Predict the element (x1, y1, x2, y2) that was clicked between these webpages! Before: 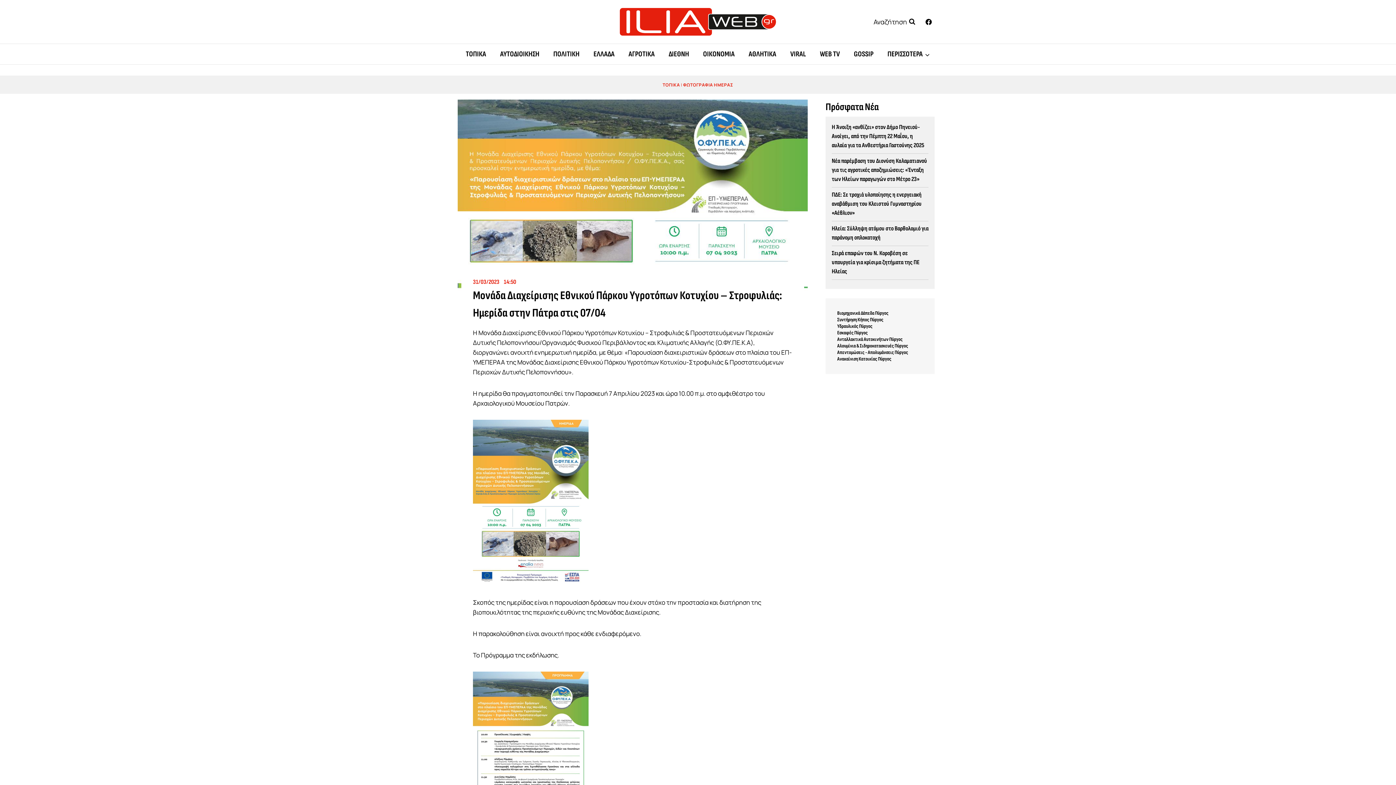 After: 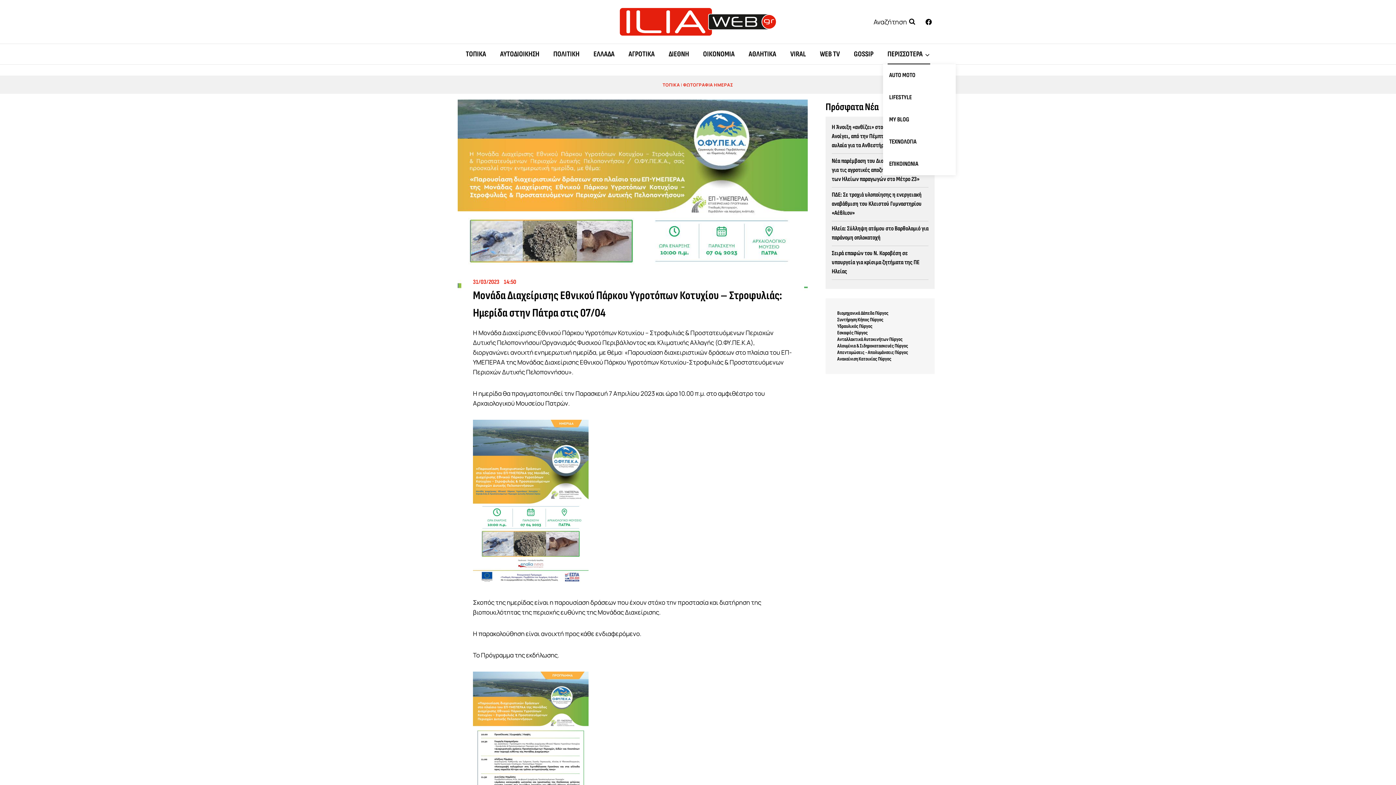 Action: label: ΠΕΡΙΣΣΟΤΕΡΑ bbox: (883, 44, 934, 64)